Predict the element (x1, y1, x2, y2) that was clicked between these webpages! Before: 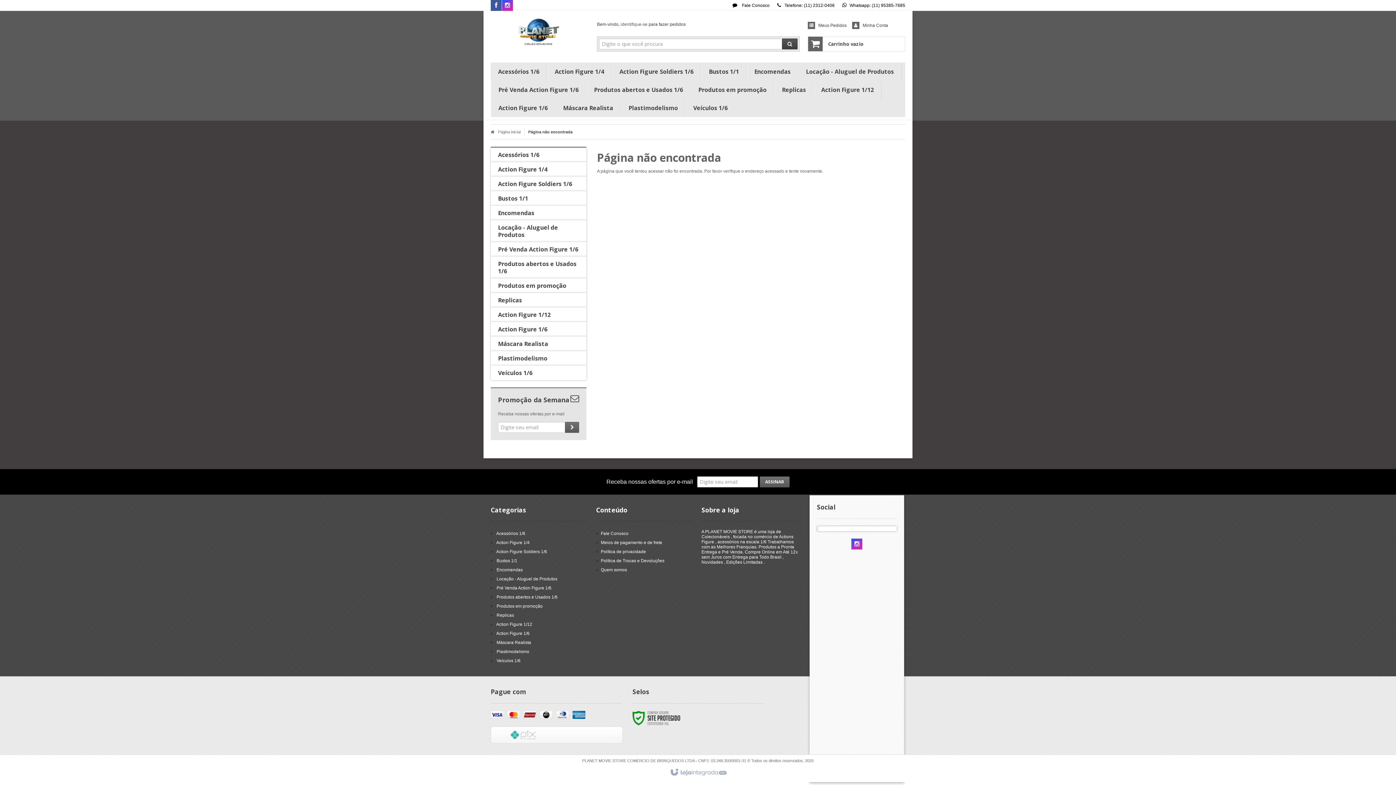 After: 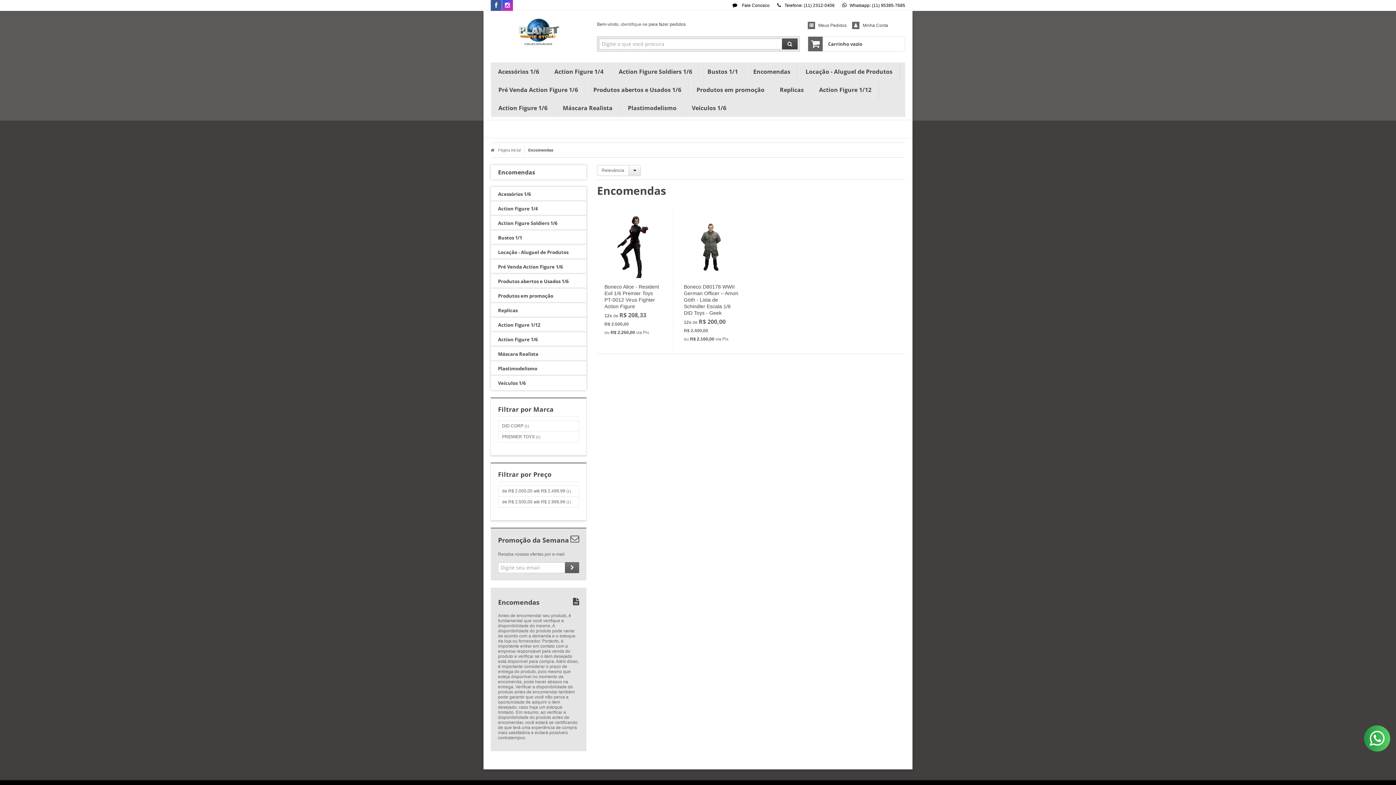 Action: bbox: (496, 567, 522, 572) label: Encomendas